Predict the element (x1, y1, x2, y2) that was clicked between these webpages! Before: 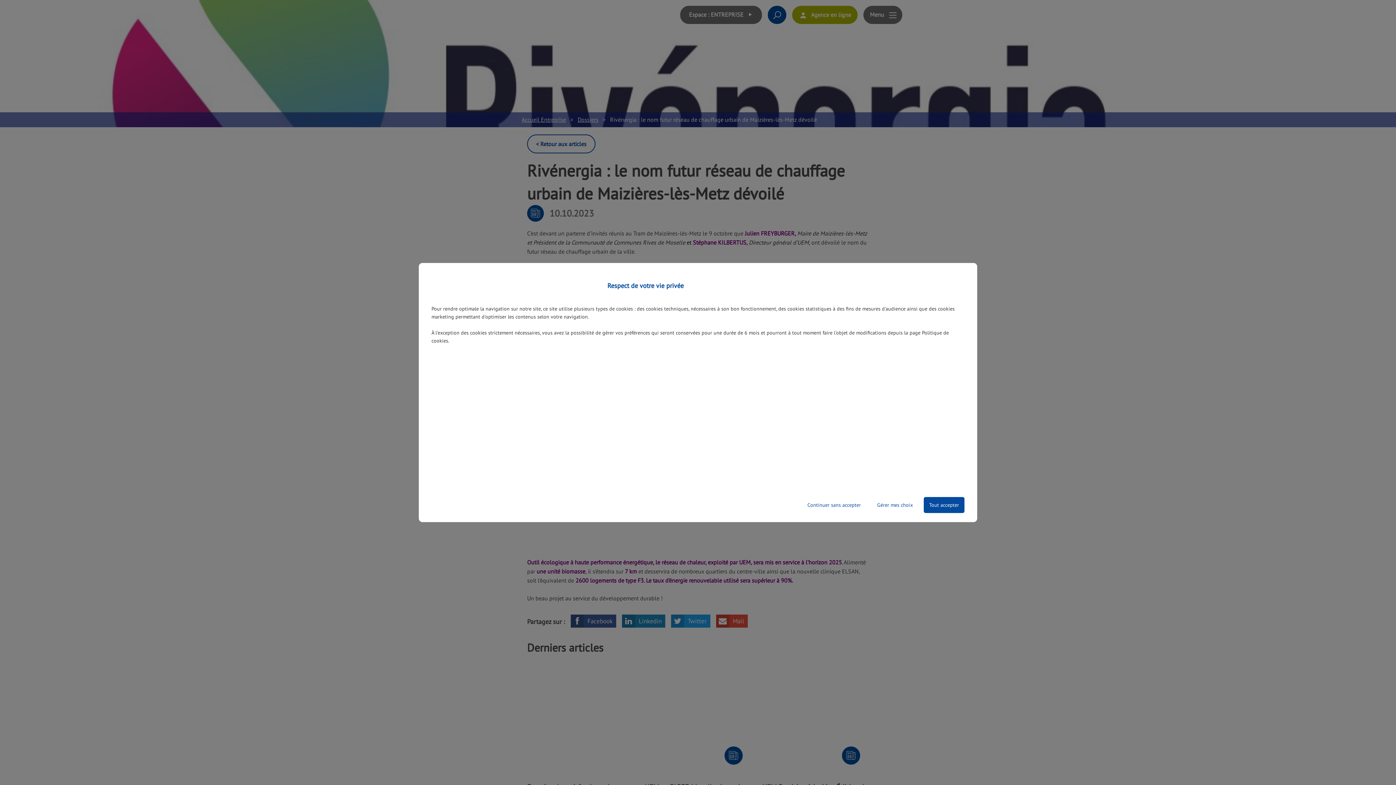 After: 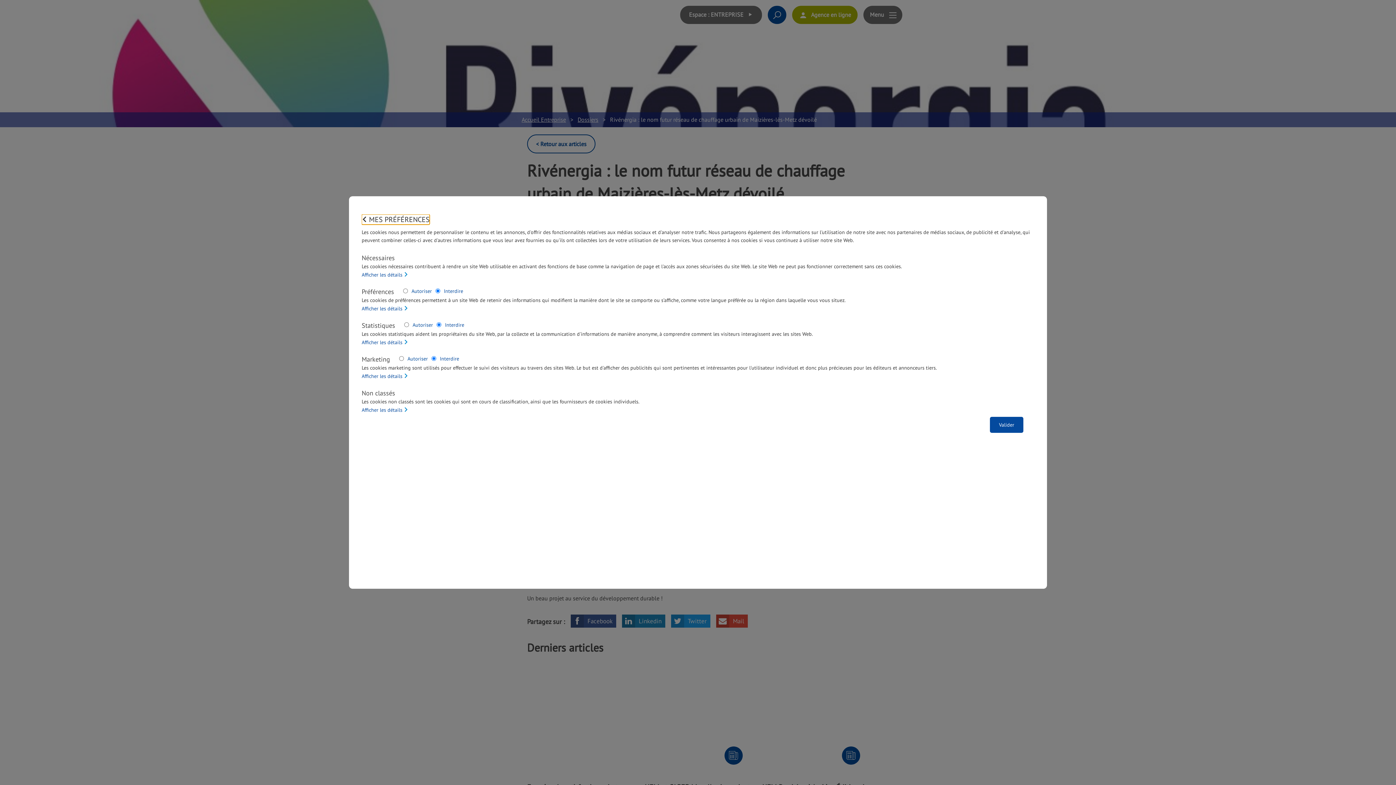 Action: bbox: (872, 497, 918, 513) label: Gérer mes choix